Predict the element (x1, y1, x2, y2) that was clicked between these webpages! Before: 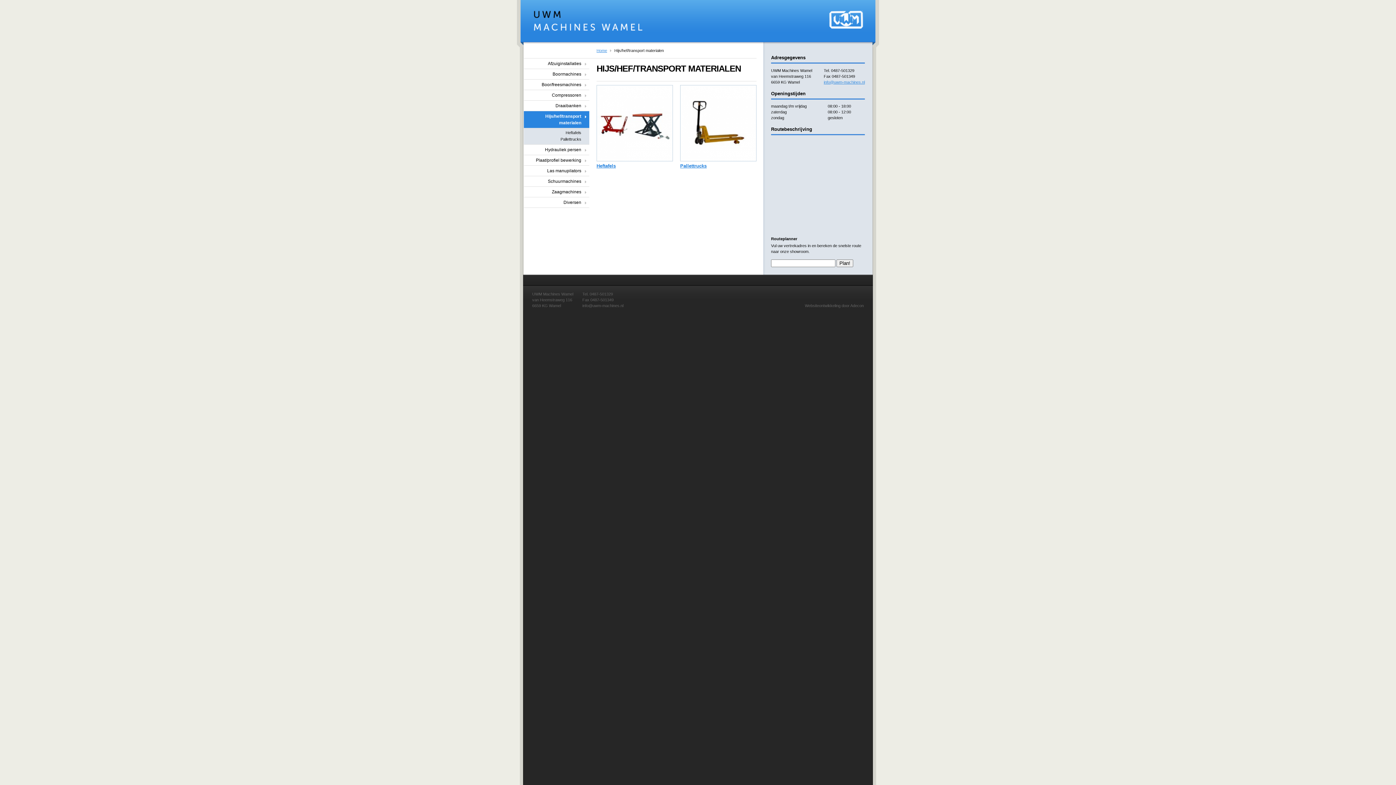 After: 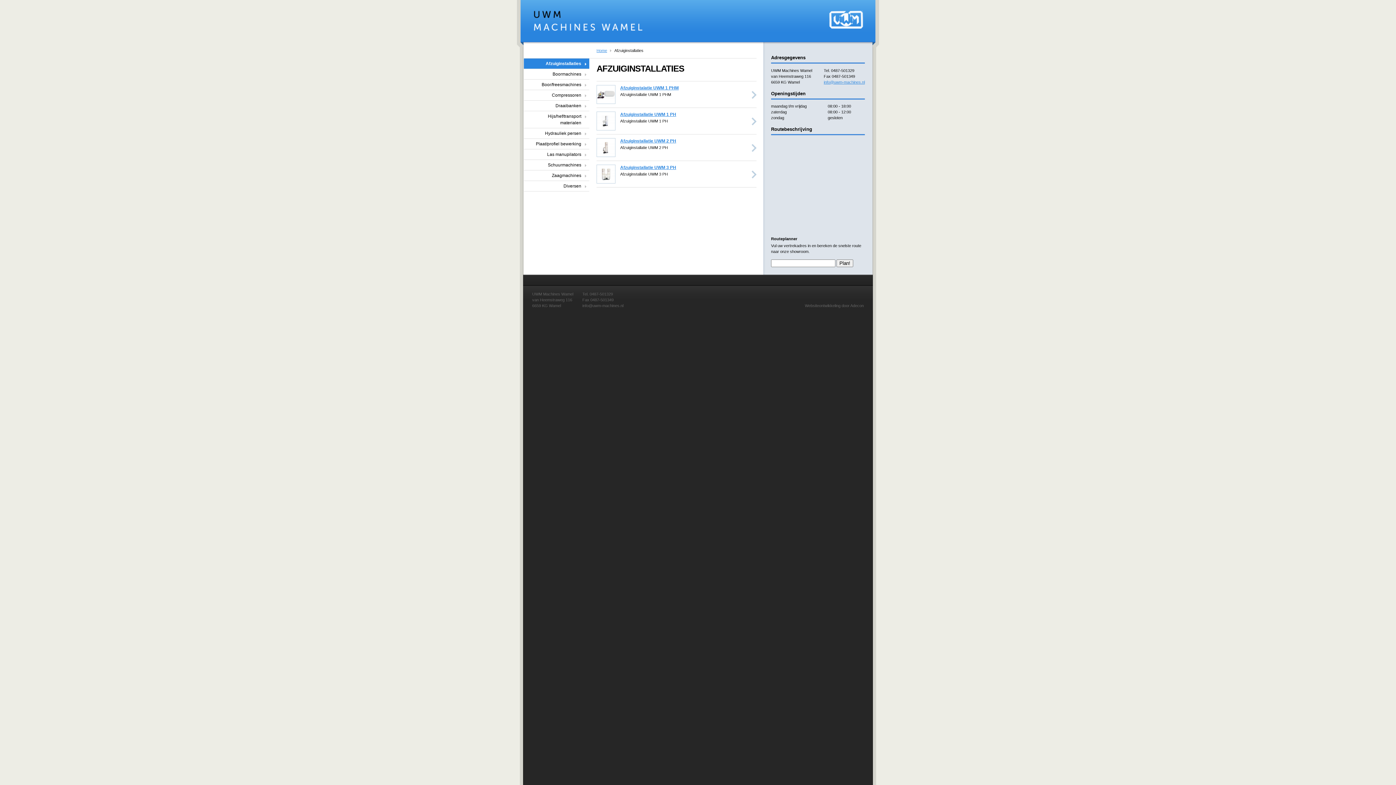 Action: label: Afzuiginstallaties bbox: (524, 58, 589, 68)